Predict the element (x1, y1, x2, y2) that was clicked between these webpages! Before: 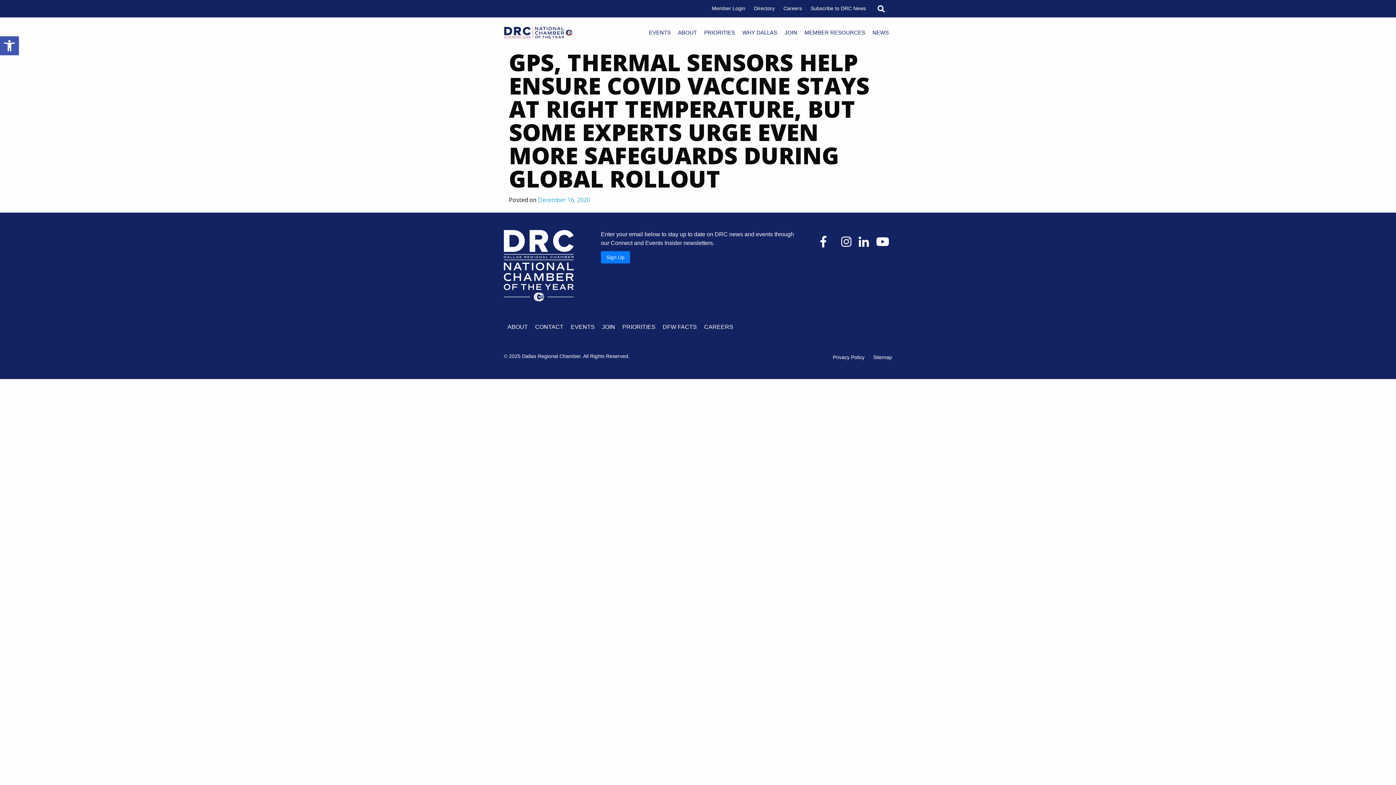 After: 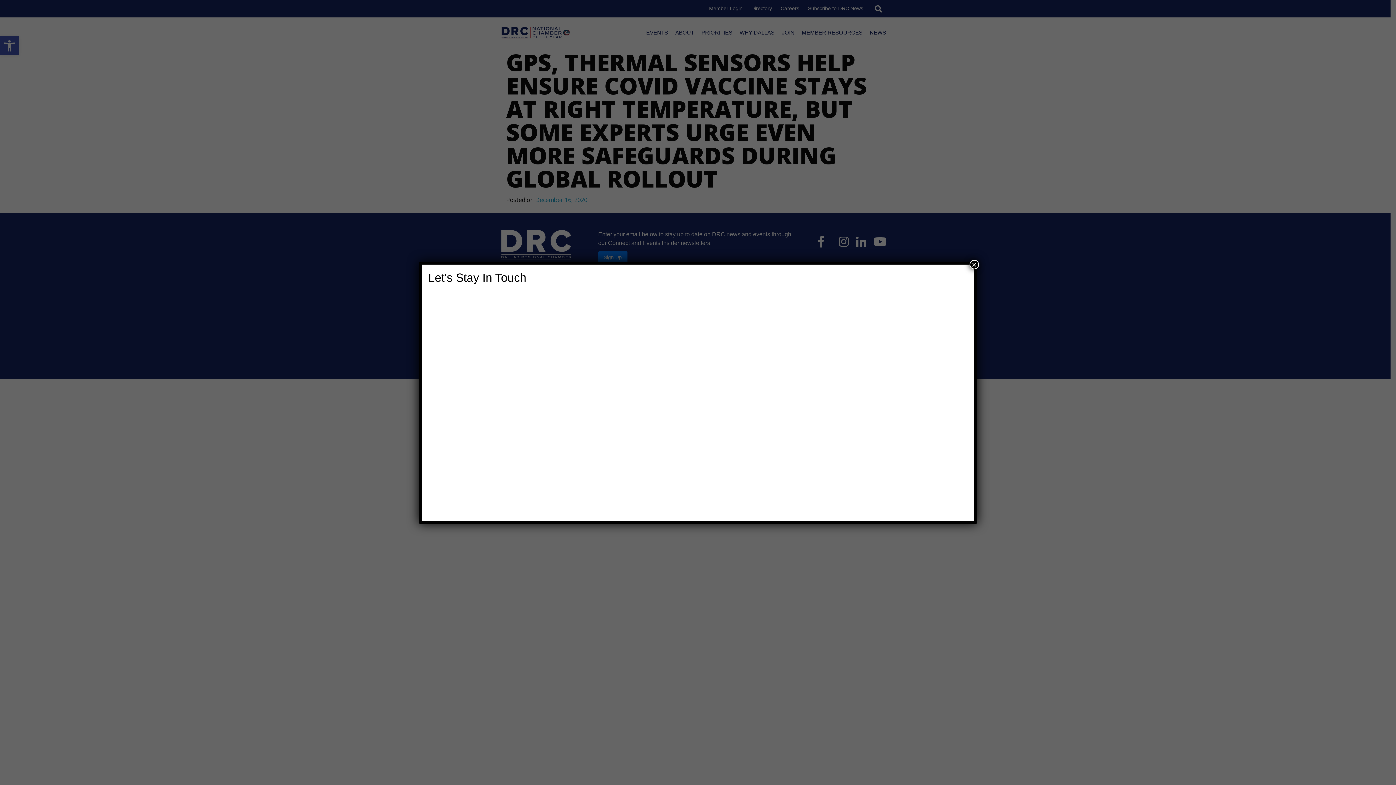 Action: label: Sign Up bbox: (601, 251, 630, 263)